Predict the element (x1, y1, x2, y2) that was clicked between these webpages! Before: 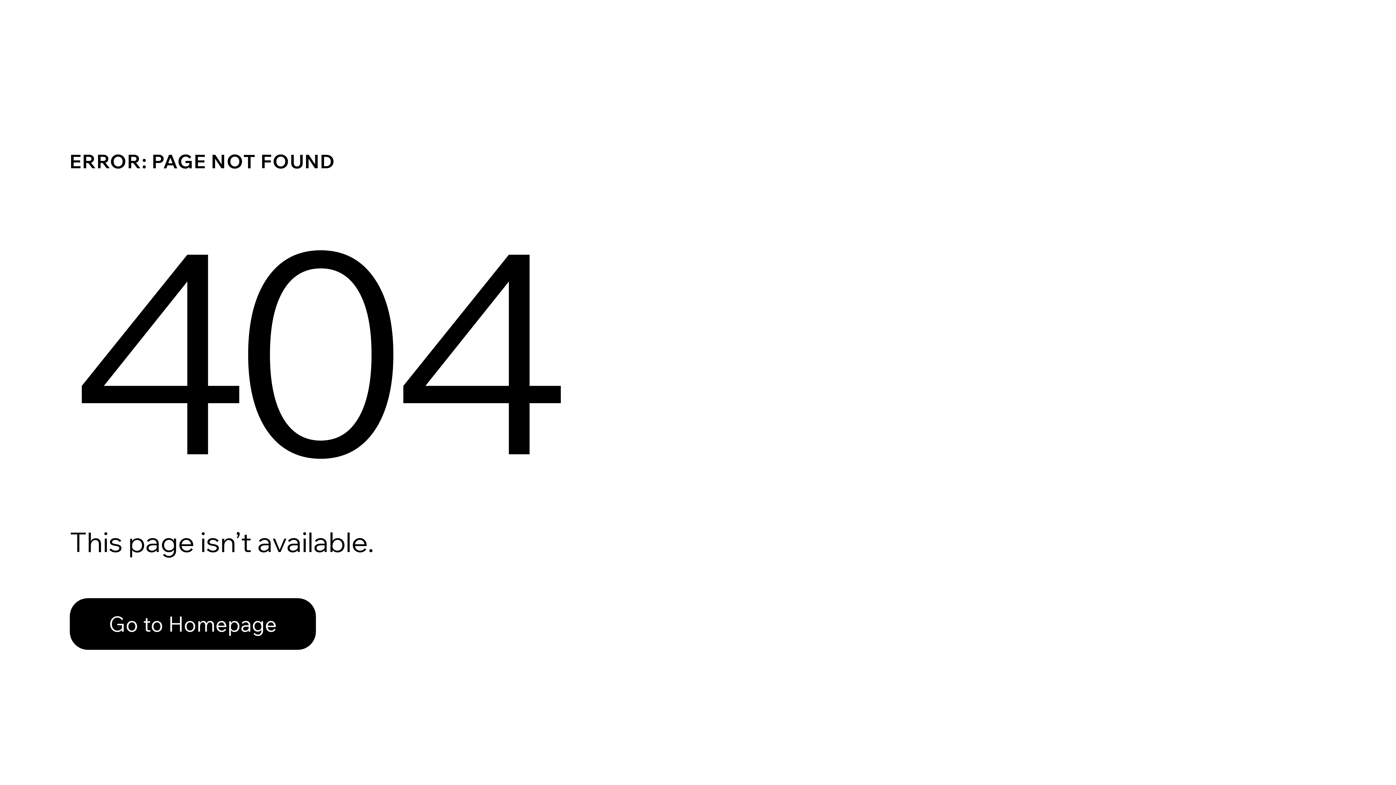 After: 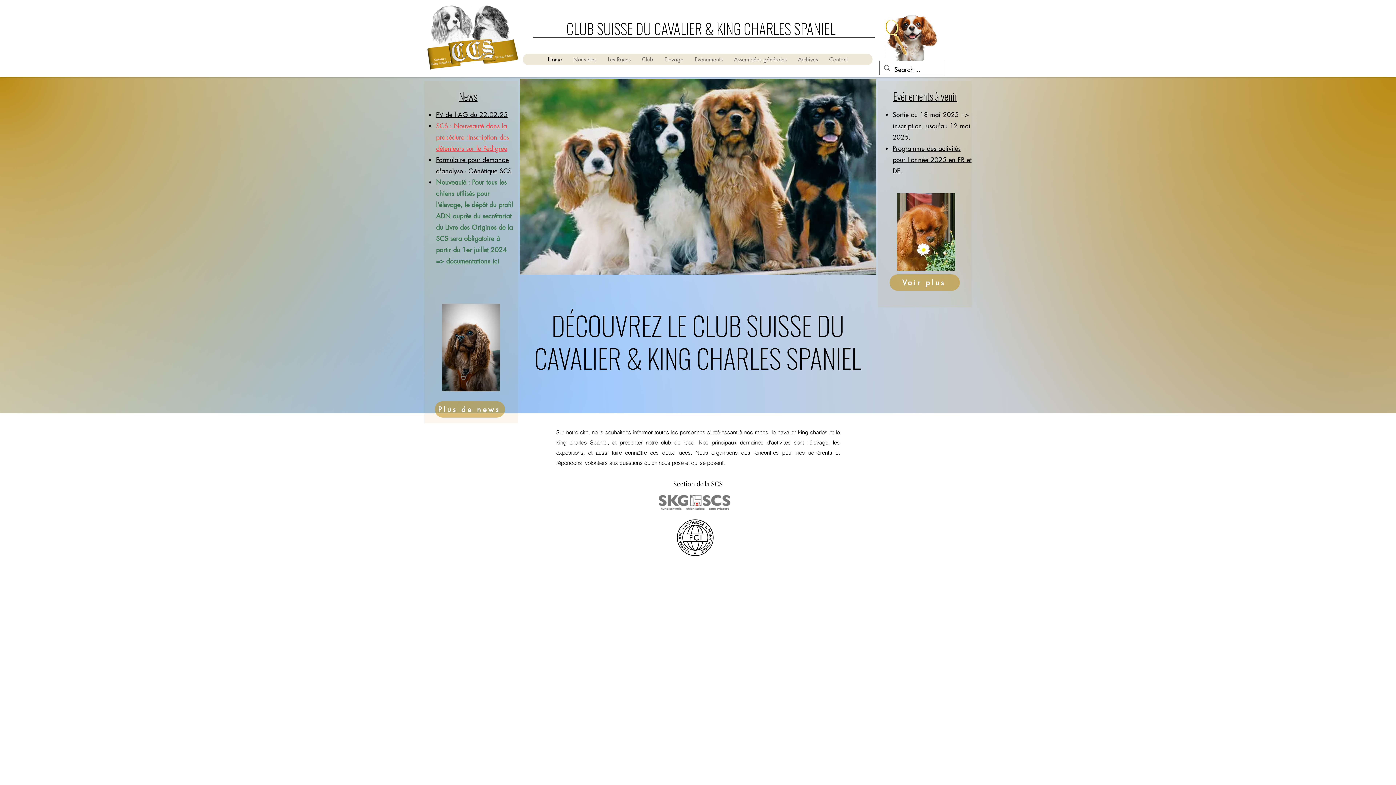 Action: label: Go to Homepage bbox: (69, 582, 768, 659)